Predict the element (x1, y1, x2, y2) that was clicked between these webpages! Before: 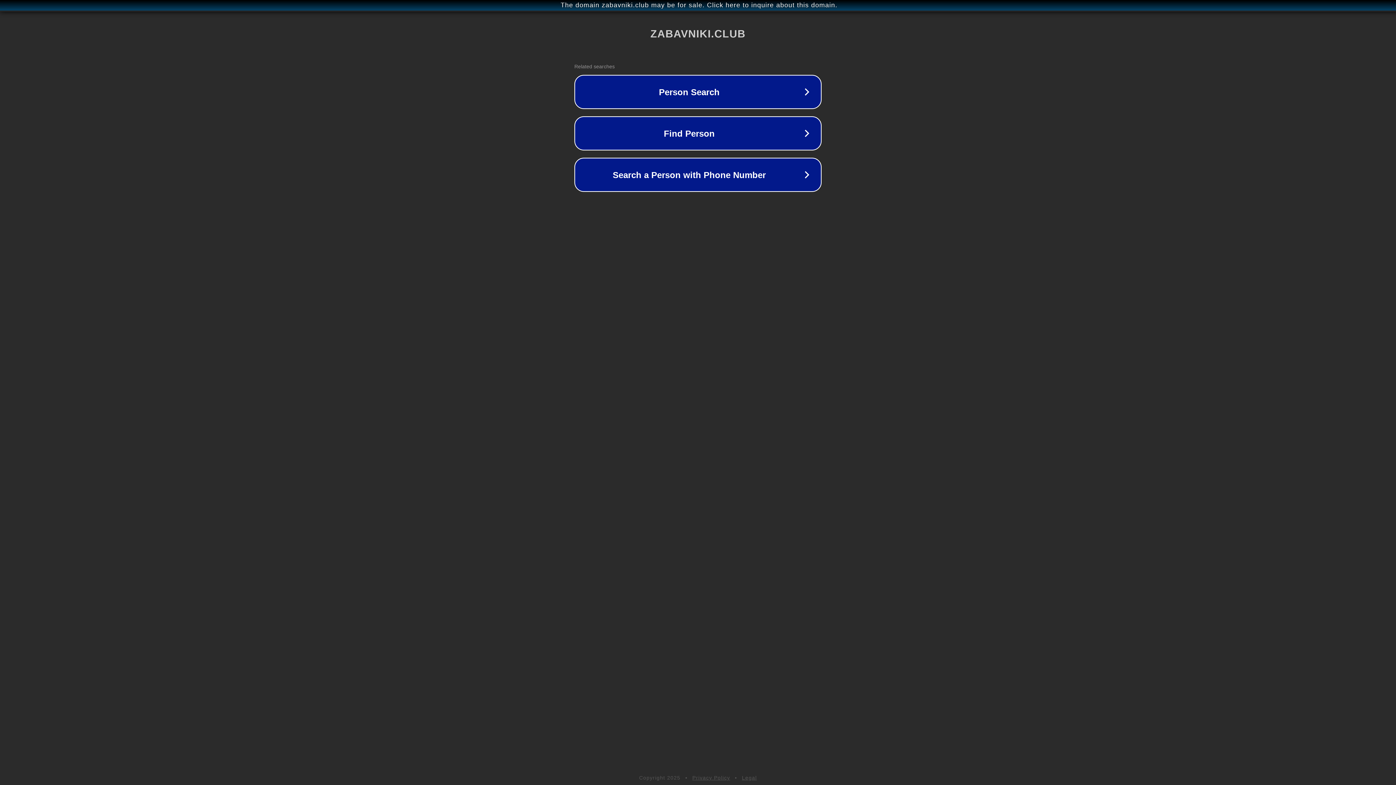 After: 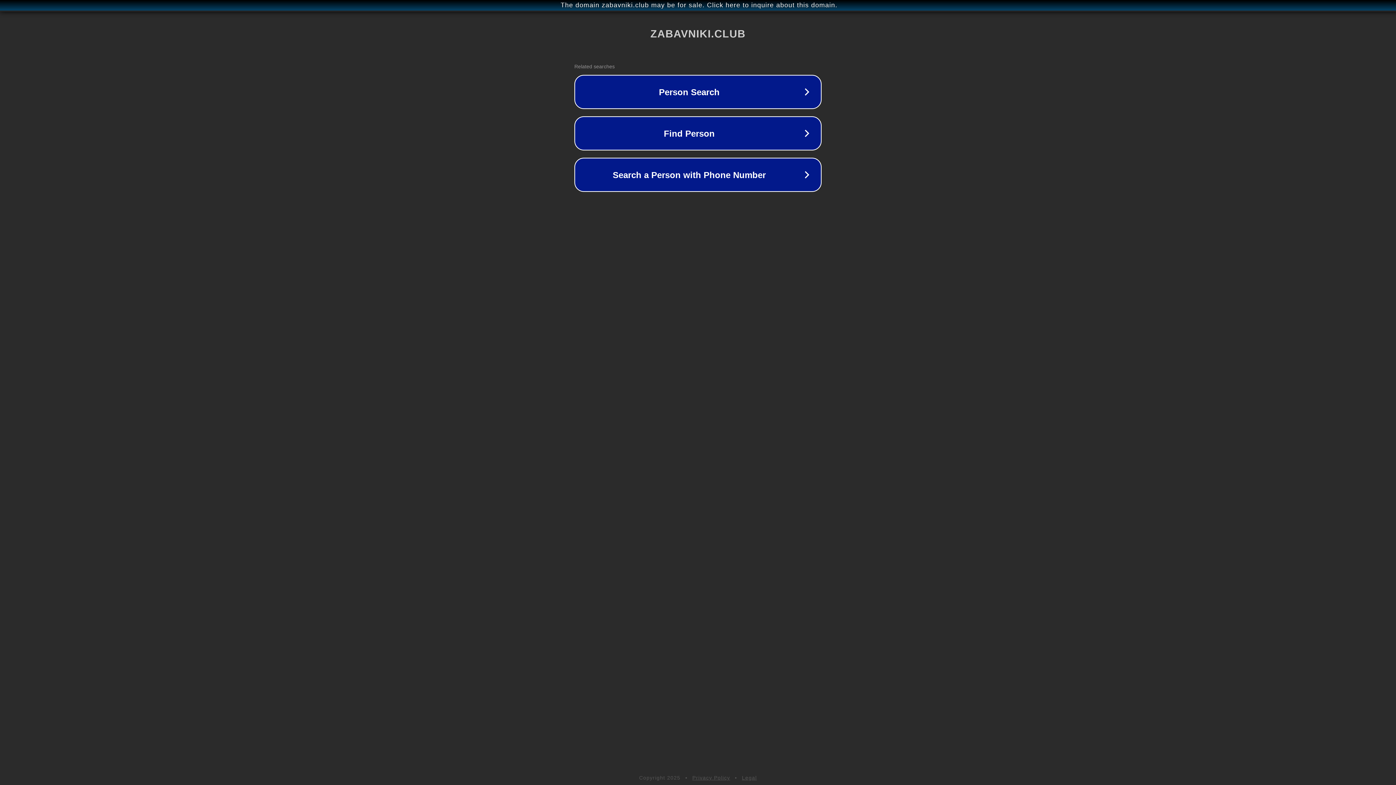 Action: bbox: (692, 775, 730, 781) label: Privacy Policy